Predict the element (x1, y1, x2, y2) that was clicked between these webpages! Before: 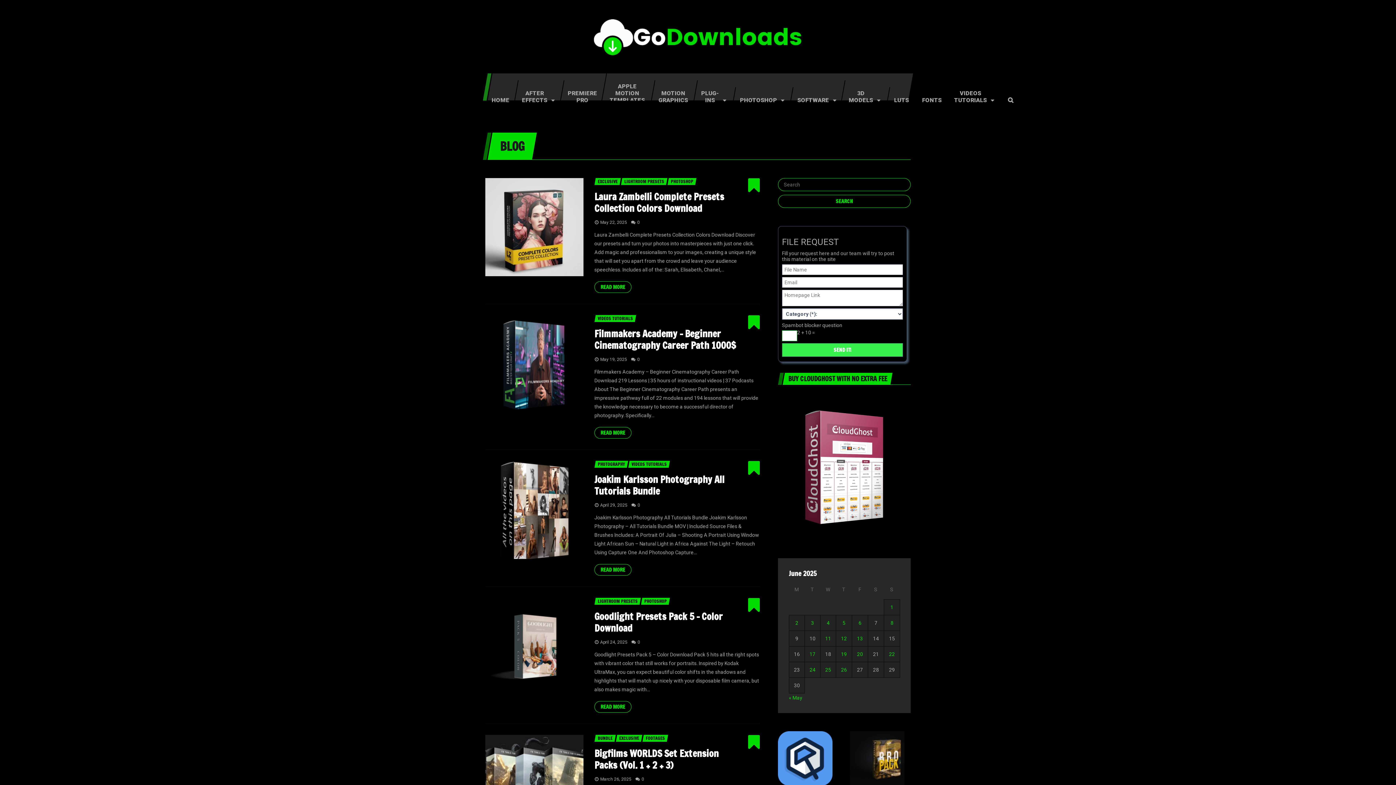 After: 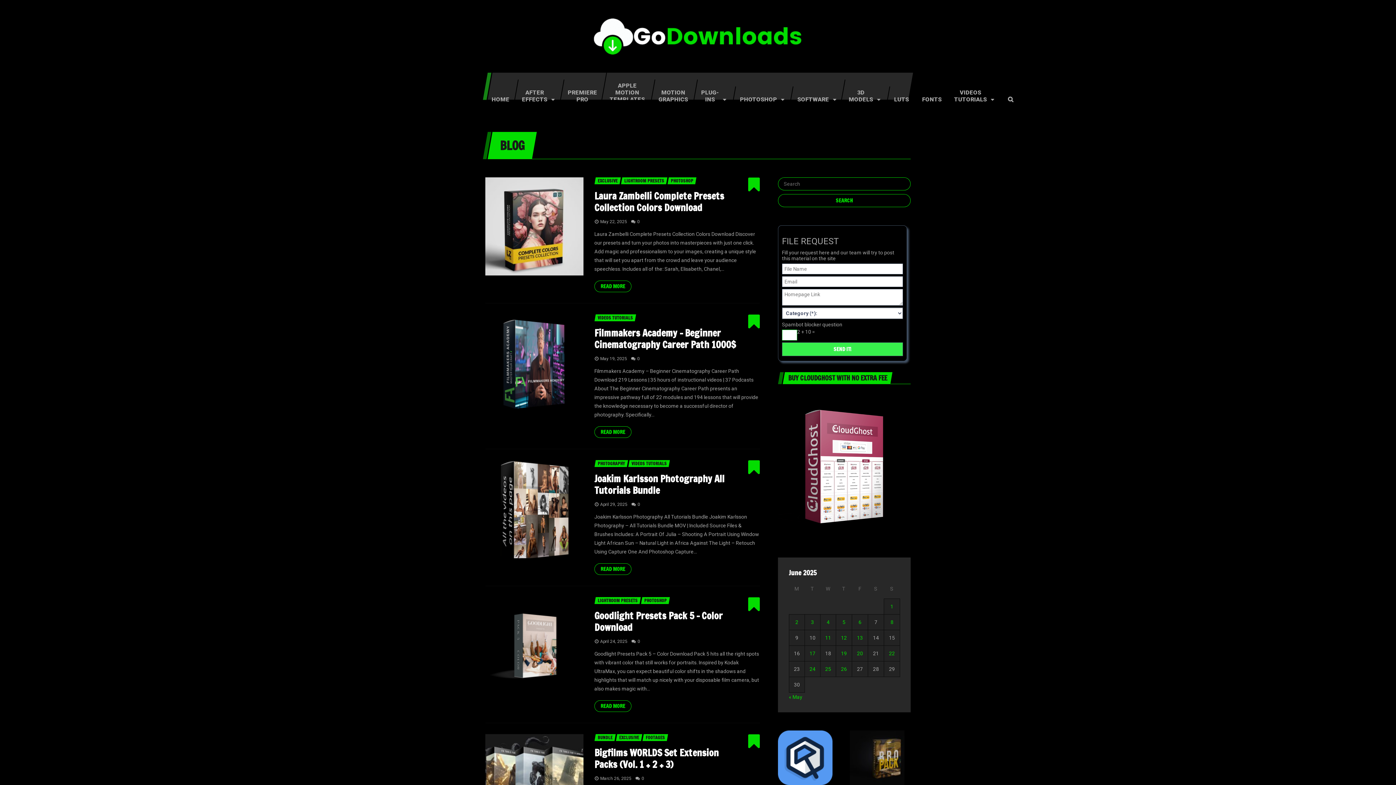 Action: bbox: (850, 731, 904, 786)